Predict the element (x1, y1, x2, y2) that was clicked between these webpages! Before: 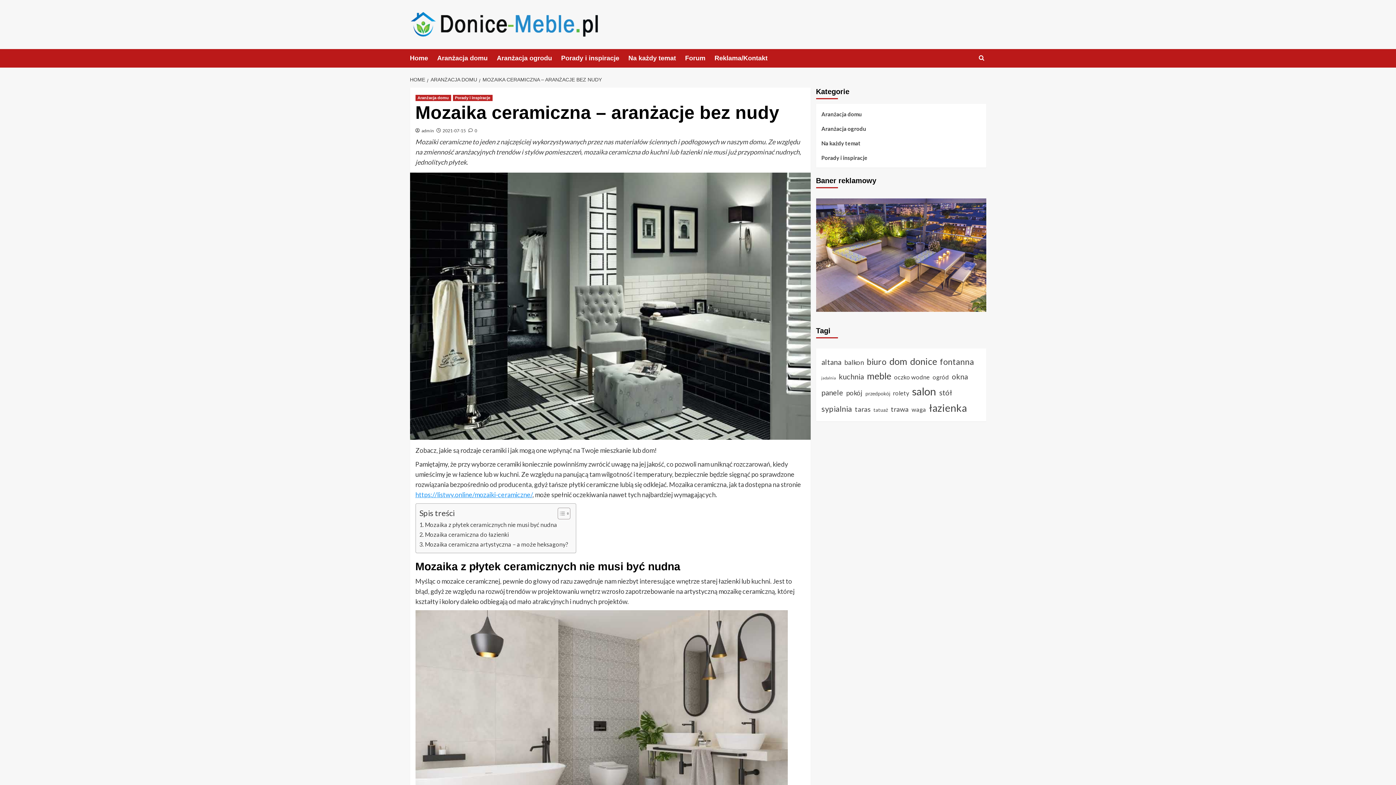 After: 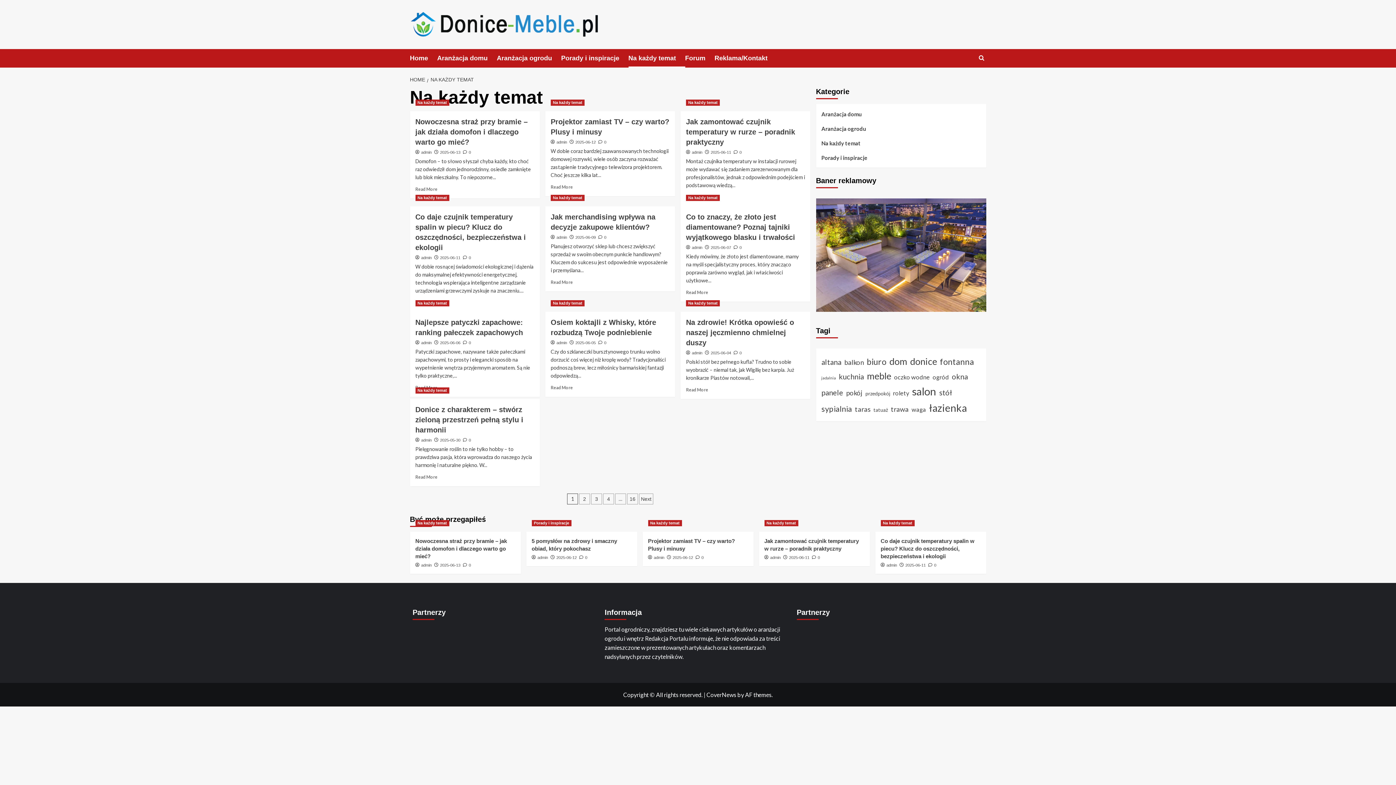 Action: bbox: (628, 49, 685, 67) label: Na każdy temat